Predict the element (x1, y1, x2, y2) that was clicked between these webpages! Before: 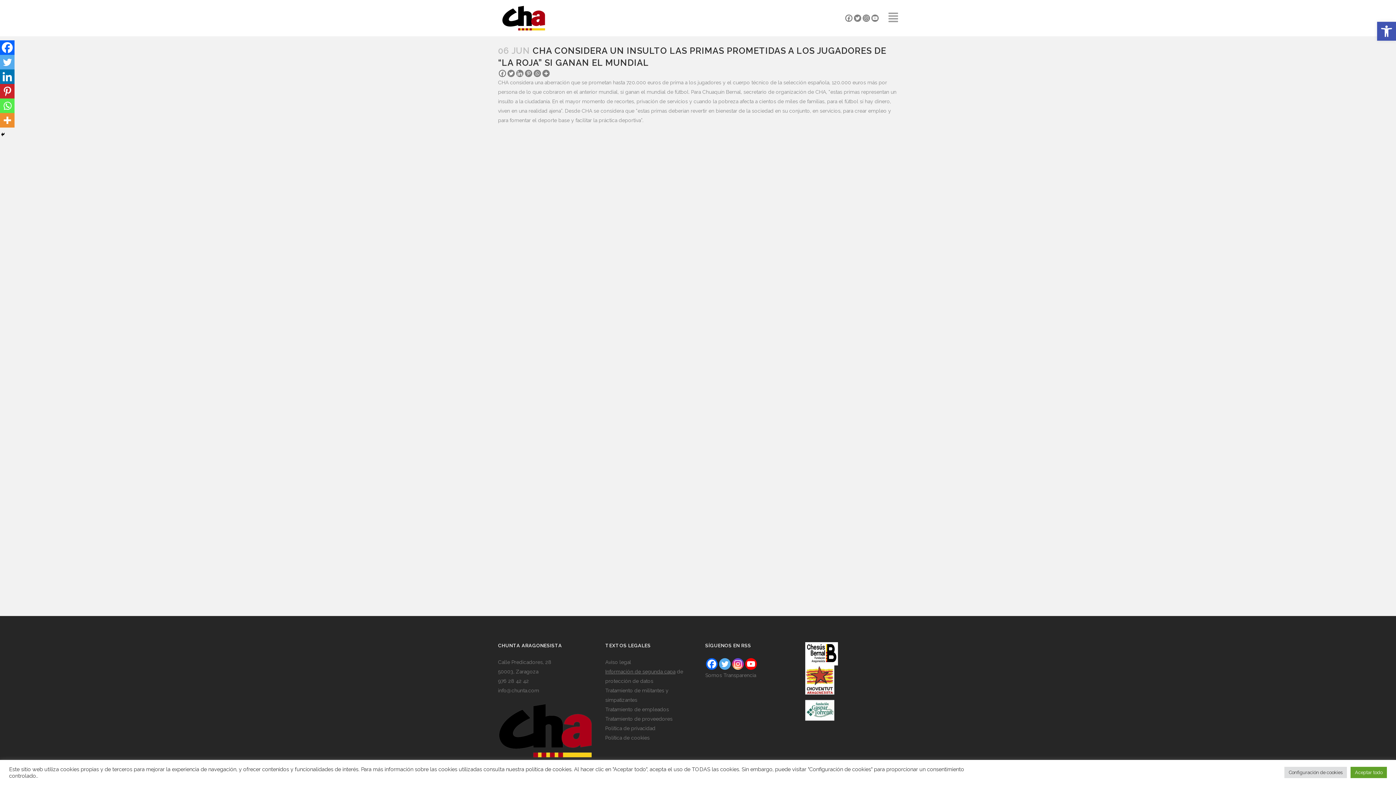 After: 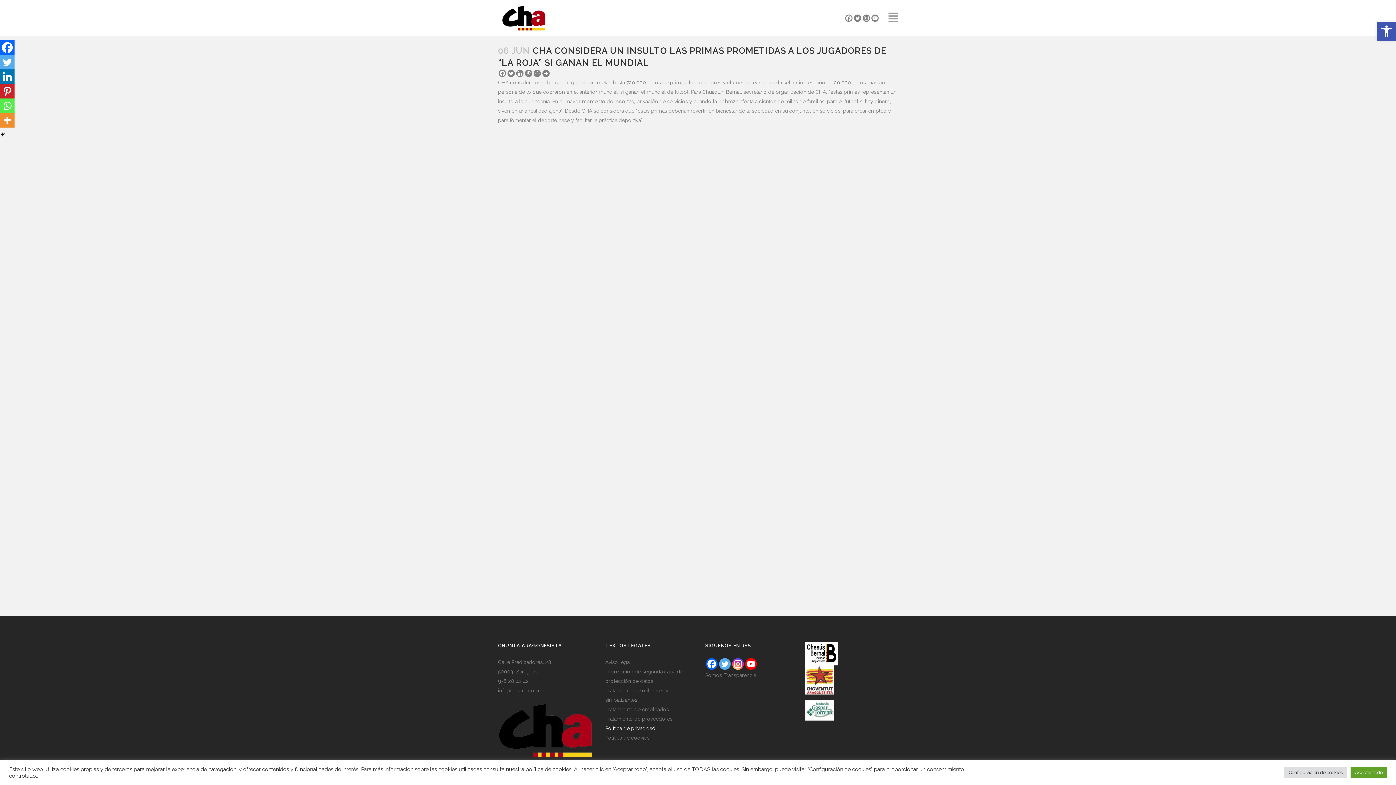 Action: label: Política de privacidad bbox: (605, 725, 655, 731)